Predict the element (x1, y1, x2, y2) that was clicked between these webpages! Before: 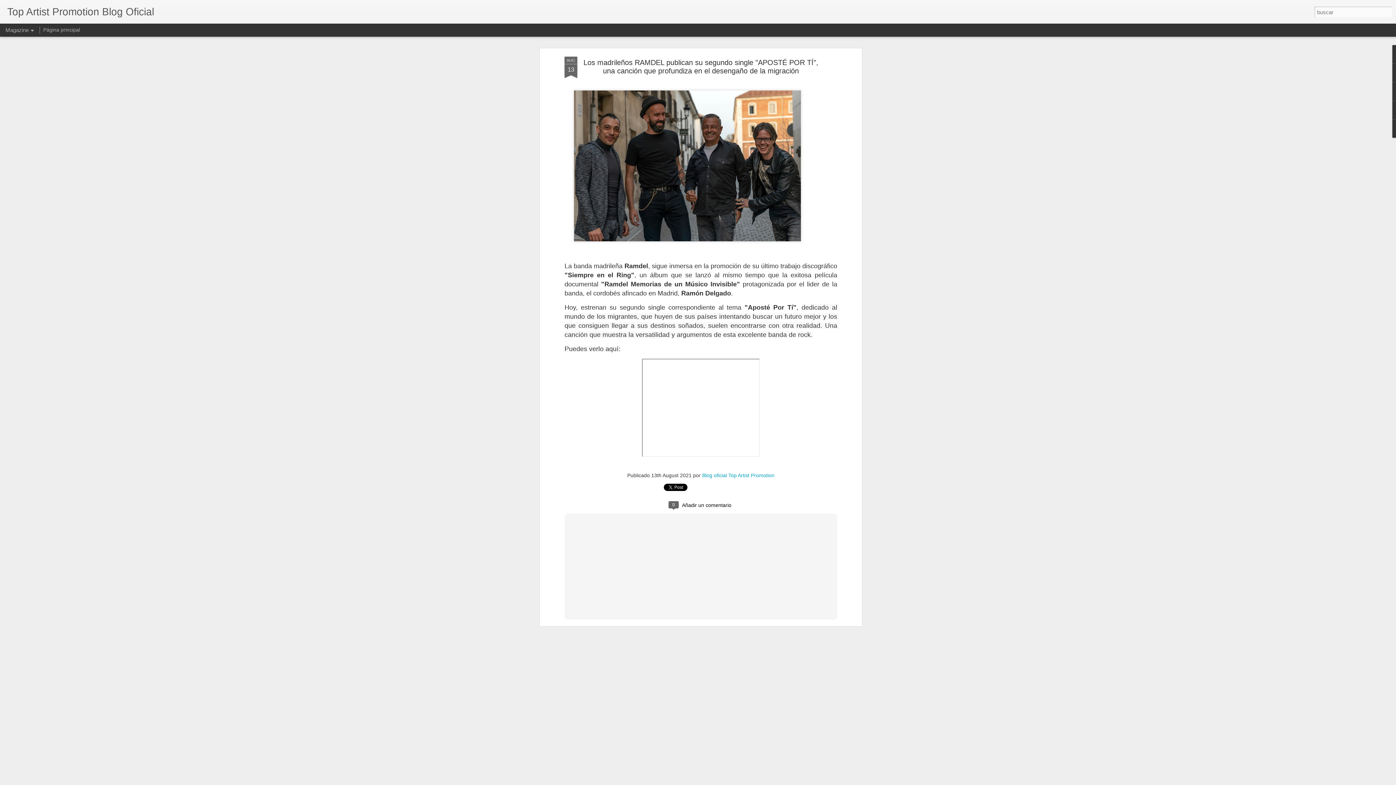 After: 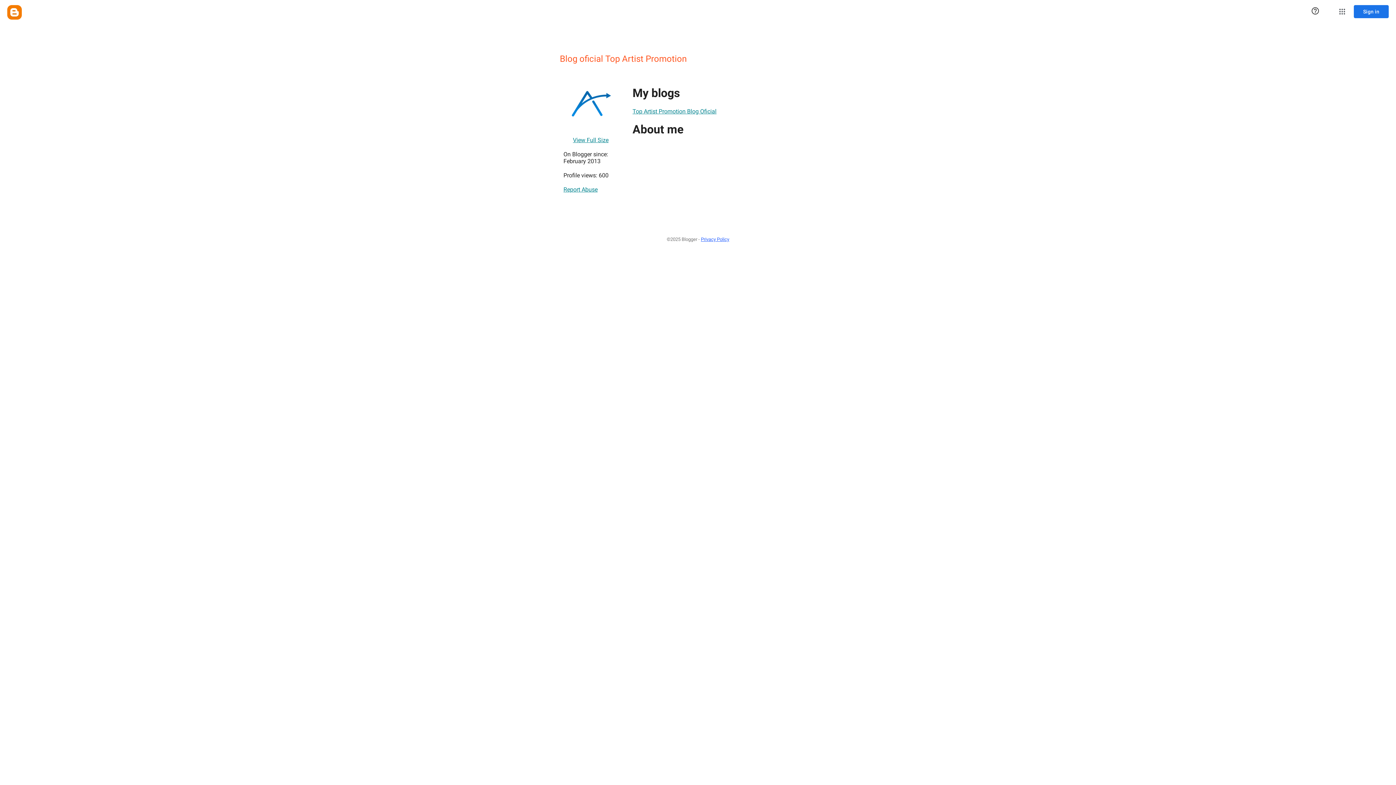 Action: bbox: (702, 472, 774, 478) label: Blog oficial Top Artist Promotion